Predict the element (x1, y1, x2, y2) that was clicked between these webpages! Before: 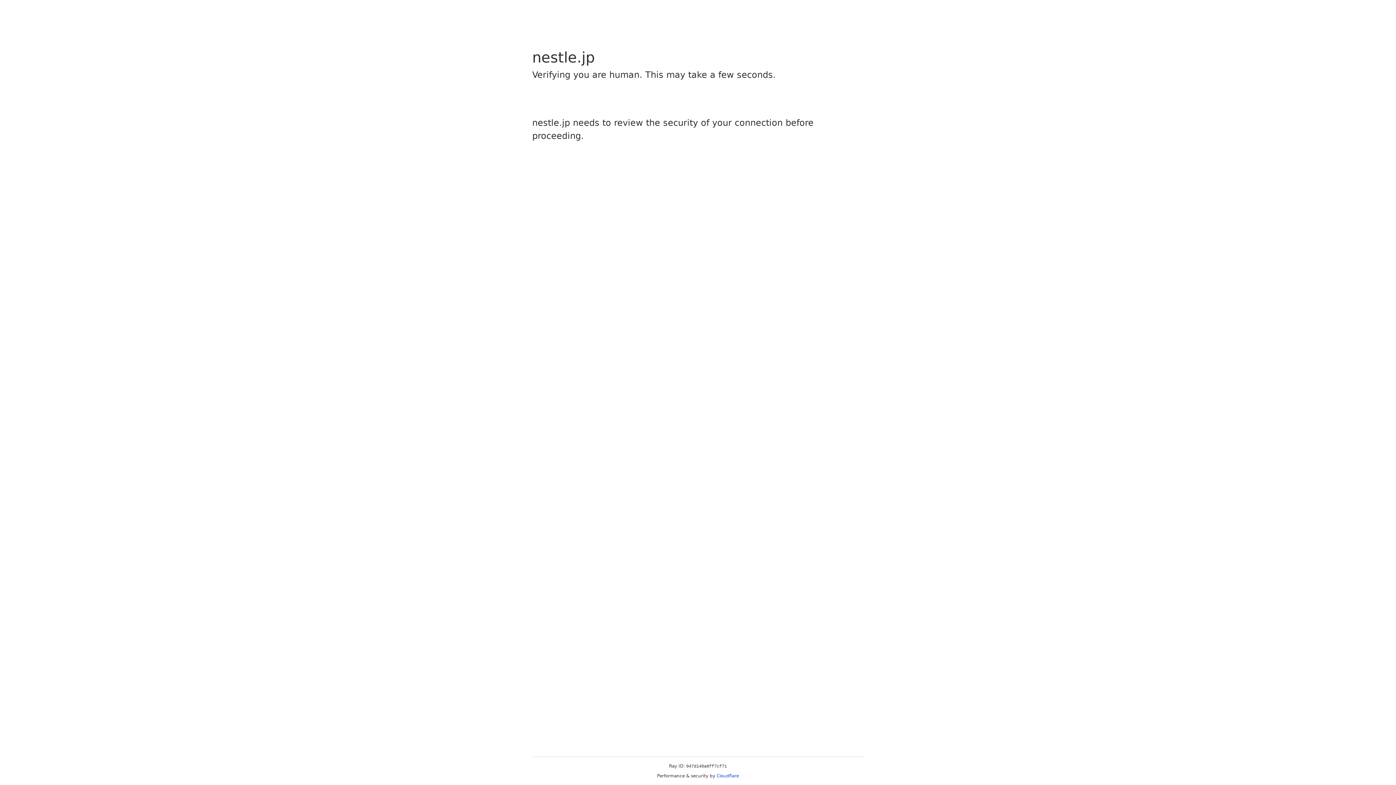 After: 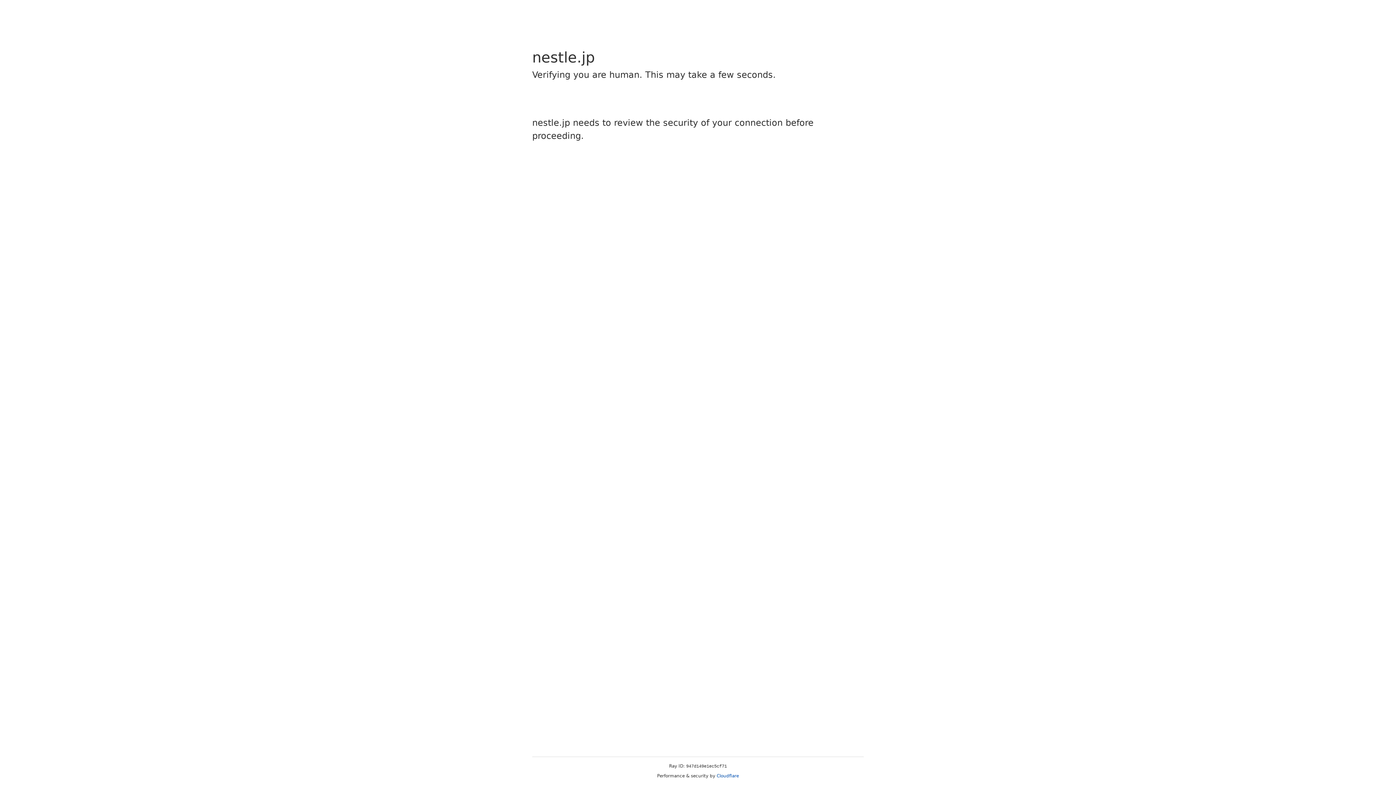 Action: bbox: (716, 773, 739, 778) label: Cloudflare